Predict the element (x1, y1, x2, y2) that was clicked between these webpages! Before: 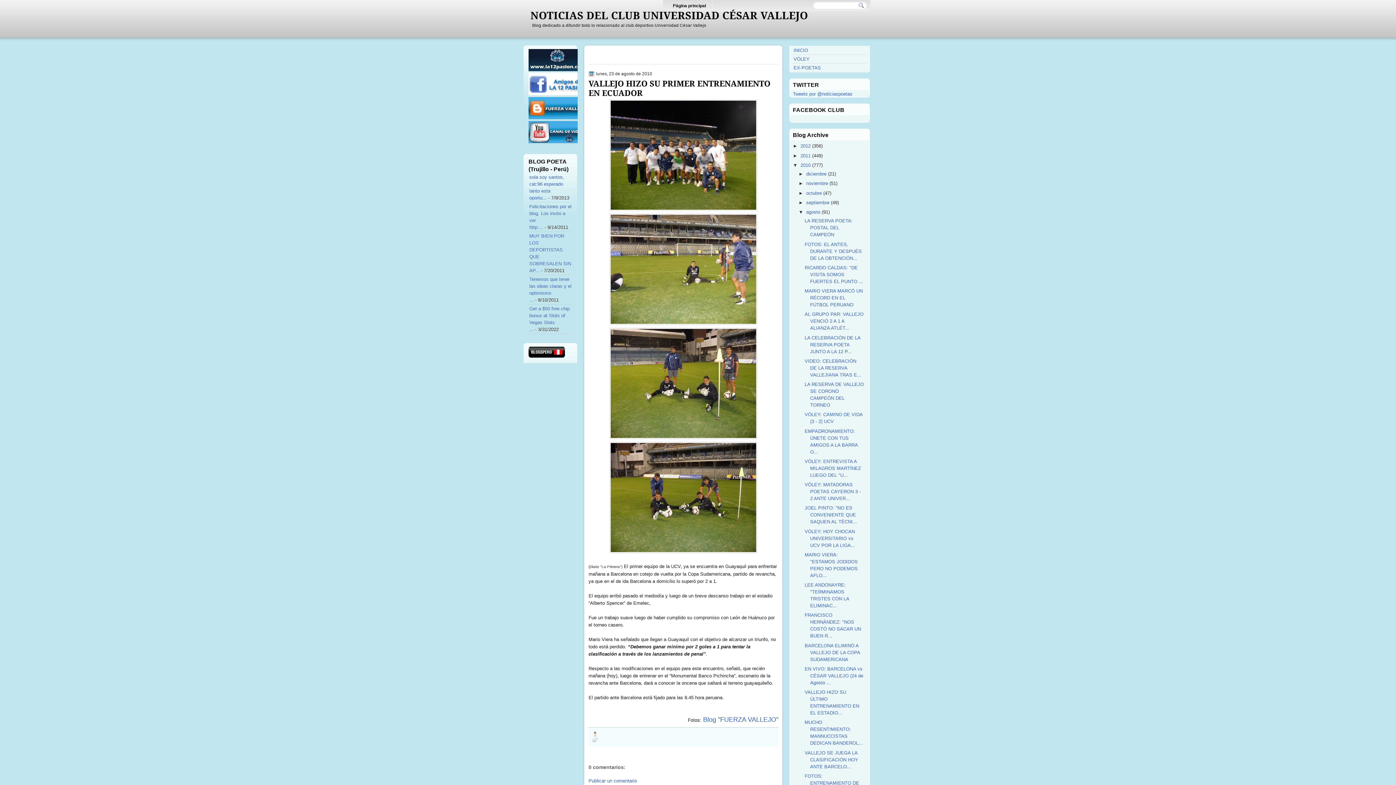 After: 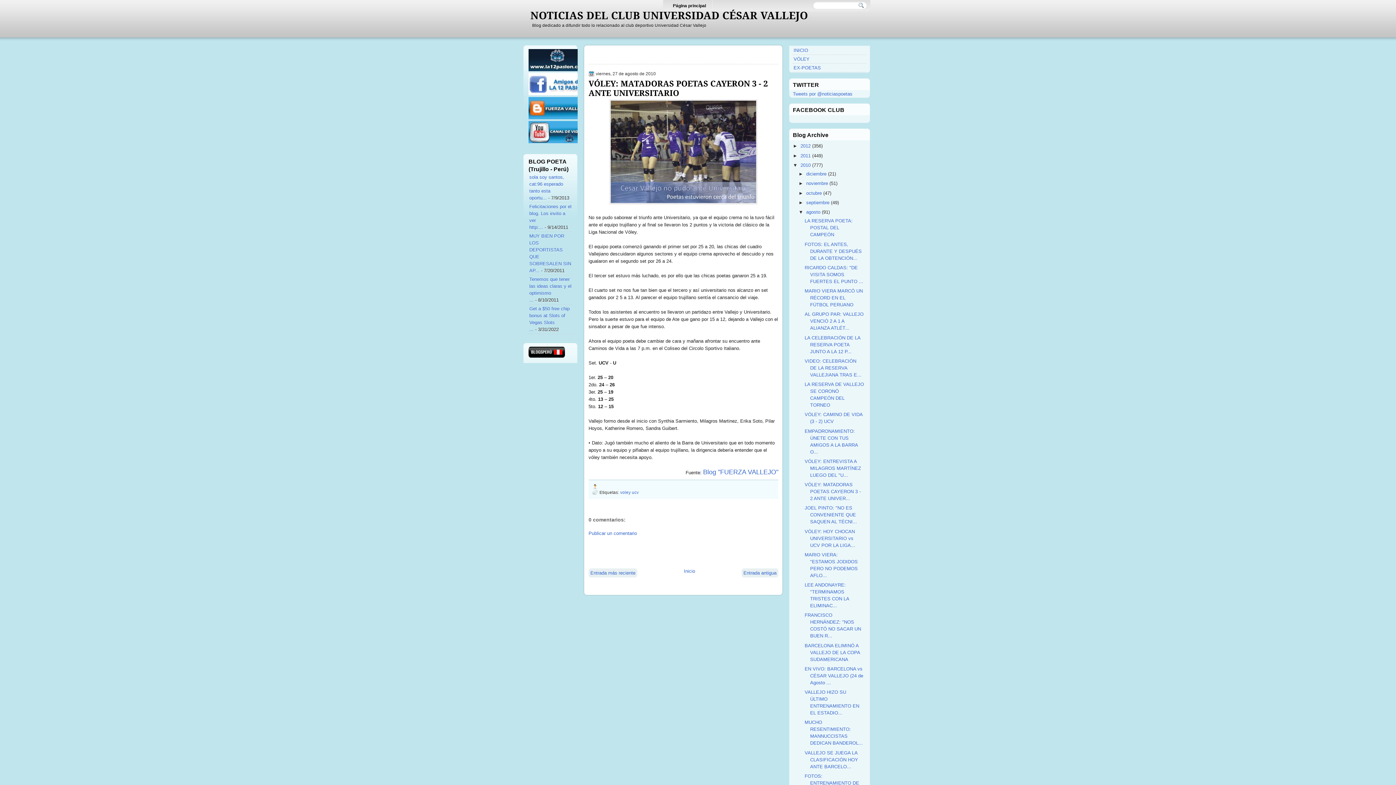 Action: label: VÓLEY: MATADORAS POETAS CAYERON 3 - 2 ANTE UNIVER... bbox: (804, 482, 860, 501)